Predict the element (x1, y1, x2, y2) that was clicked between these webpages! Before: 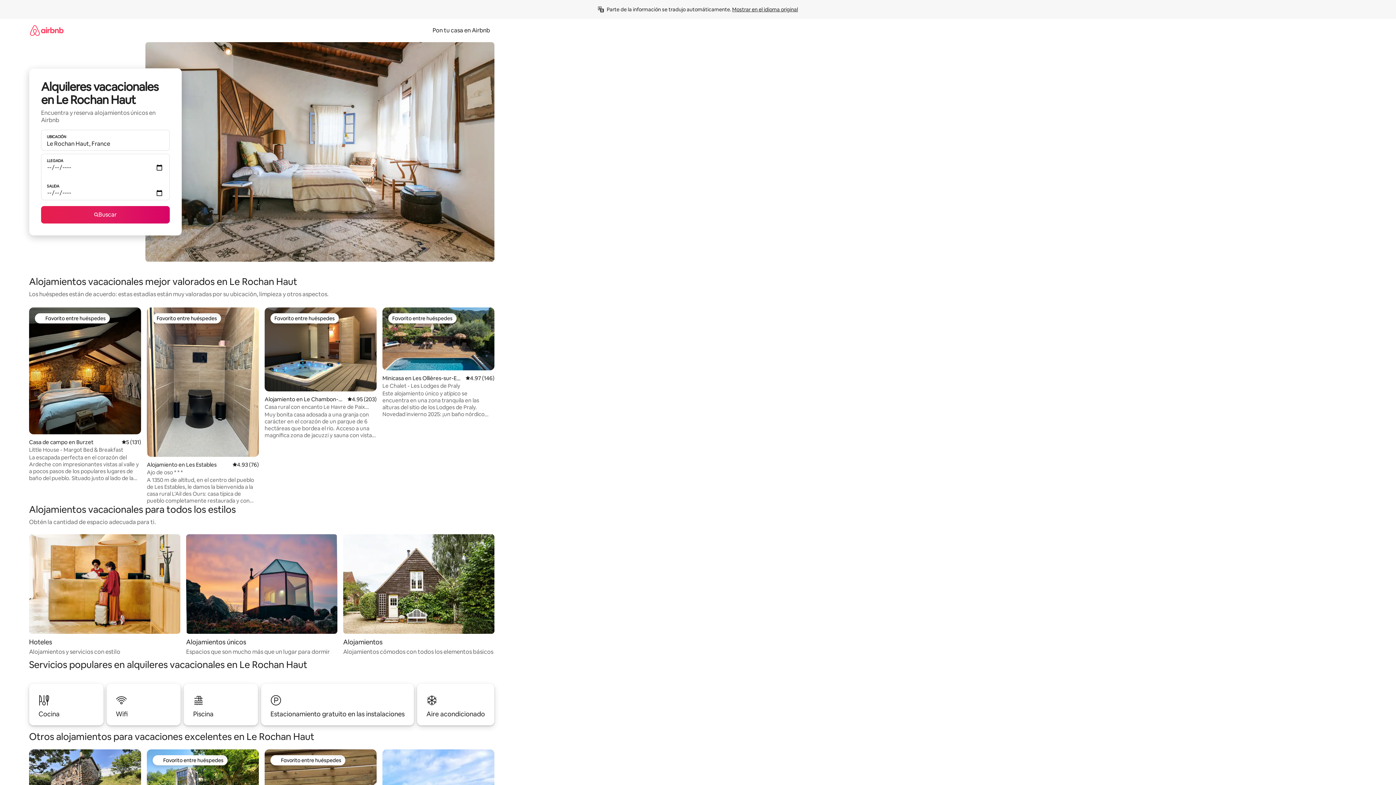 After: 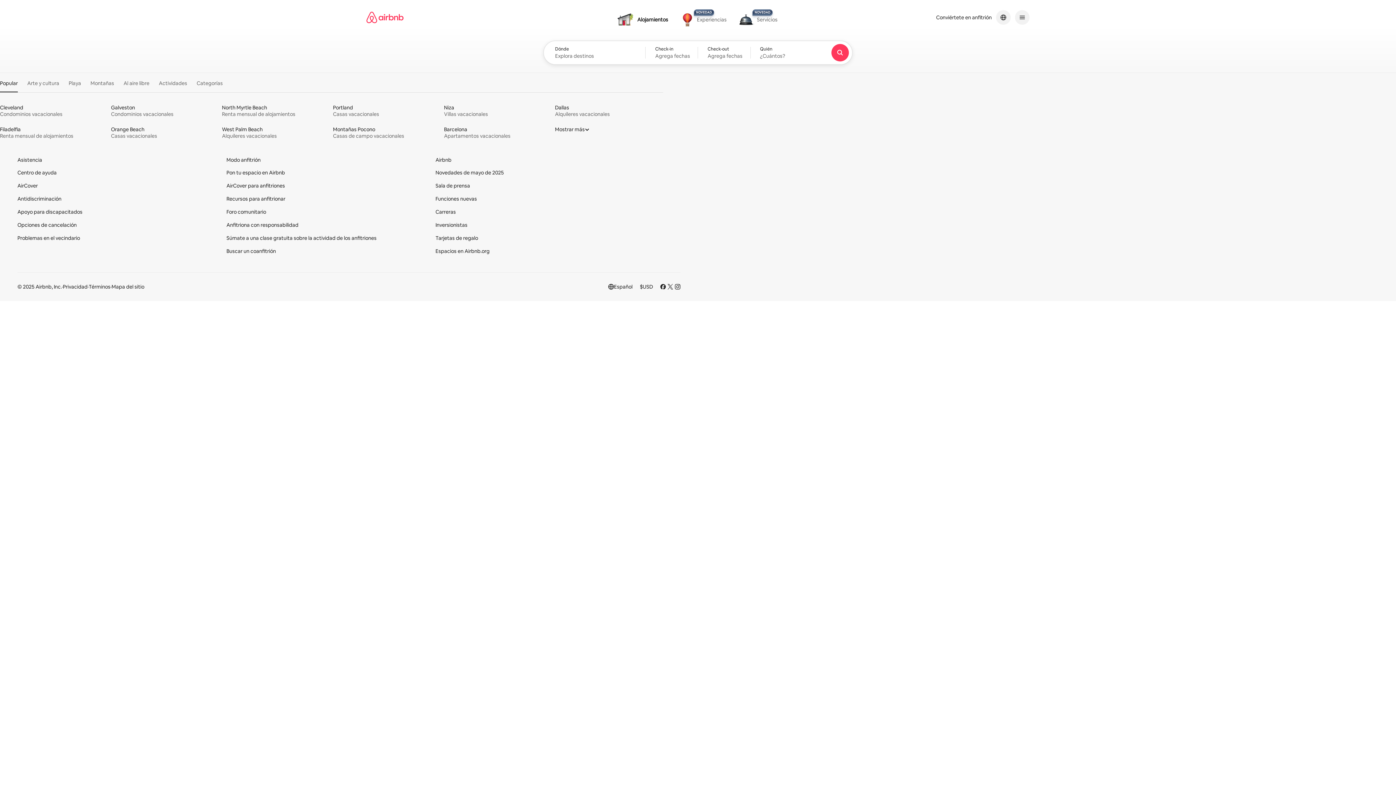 Action: bbox: (29, 18, 63, 41)